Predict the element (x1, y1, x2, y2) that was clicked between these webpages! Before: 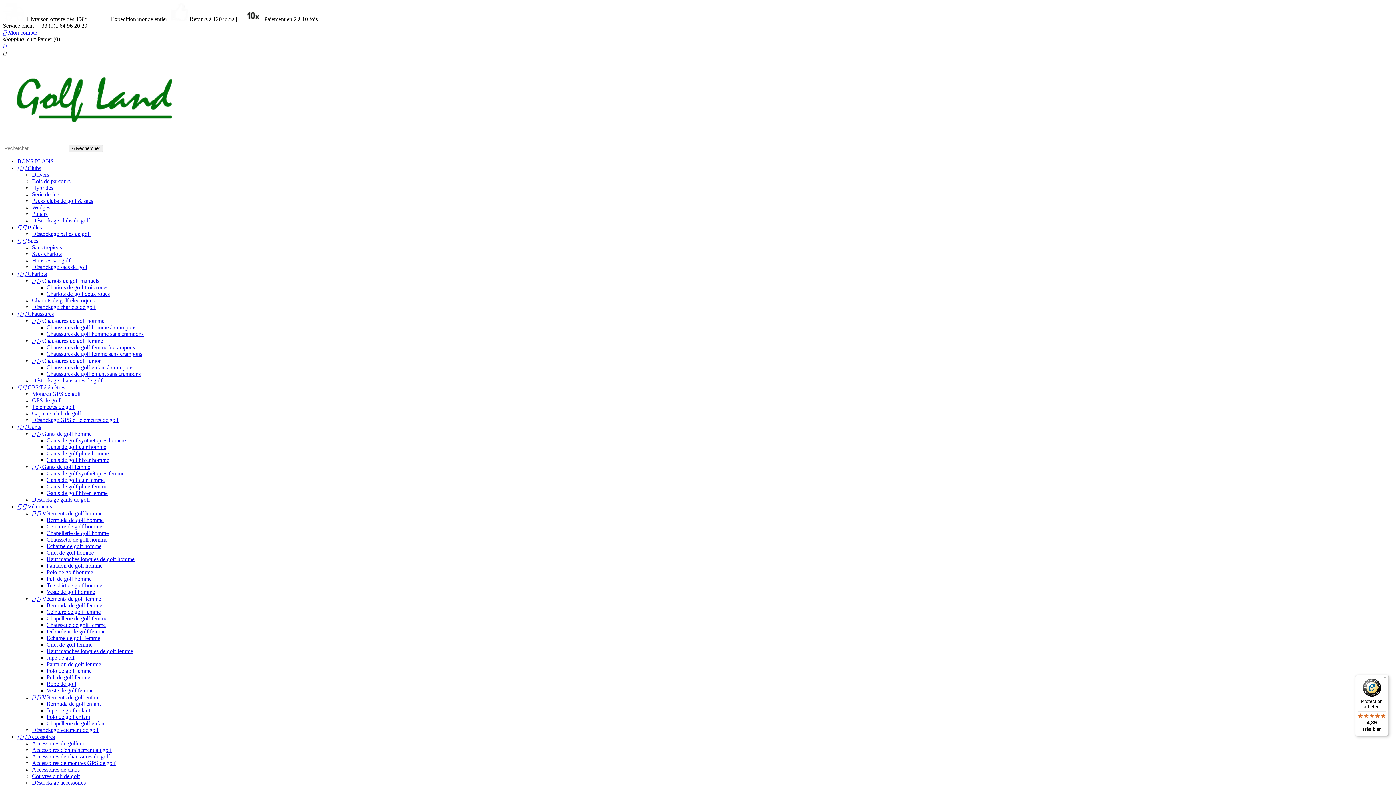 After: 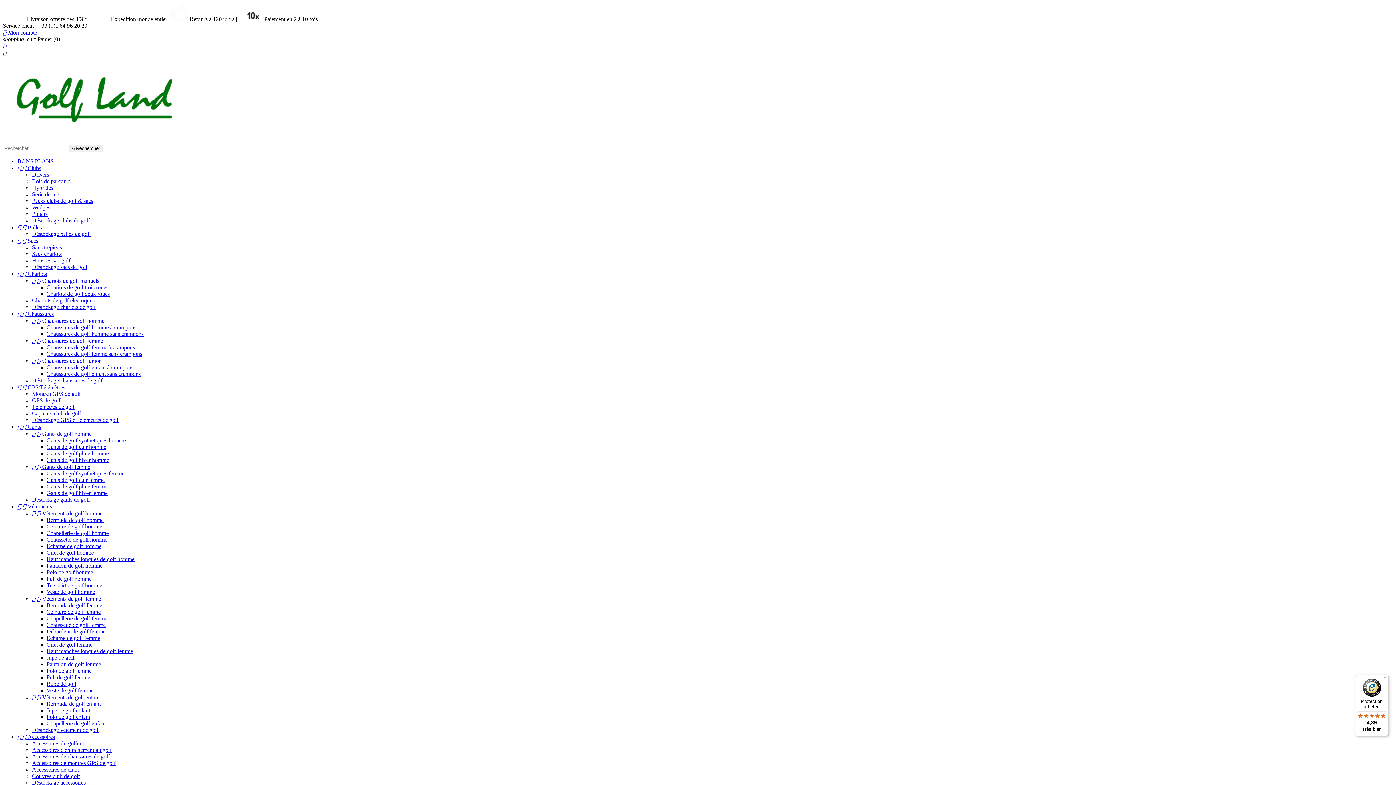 Action: label:   Chaussures de golf femme bbox: (32, 337, 102, 344)